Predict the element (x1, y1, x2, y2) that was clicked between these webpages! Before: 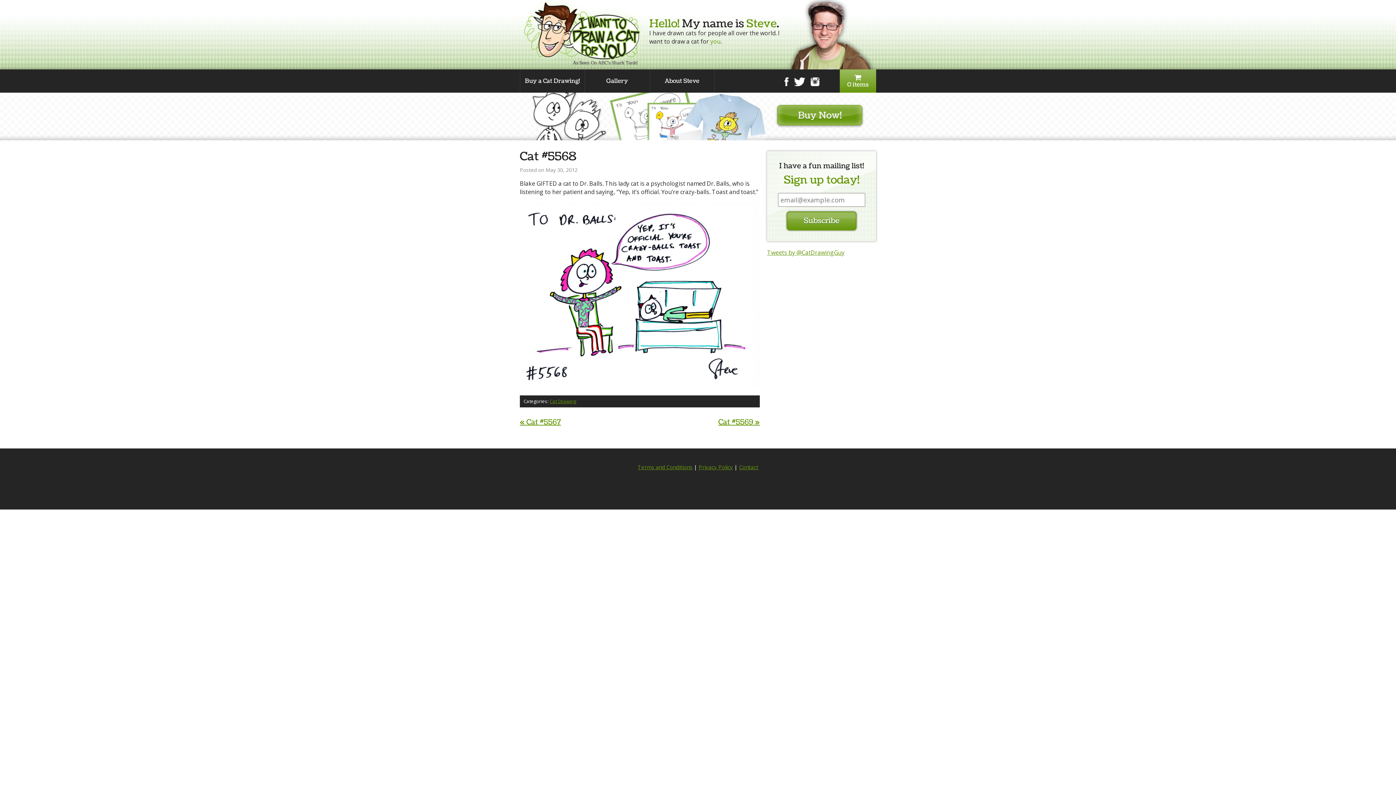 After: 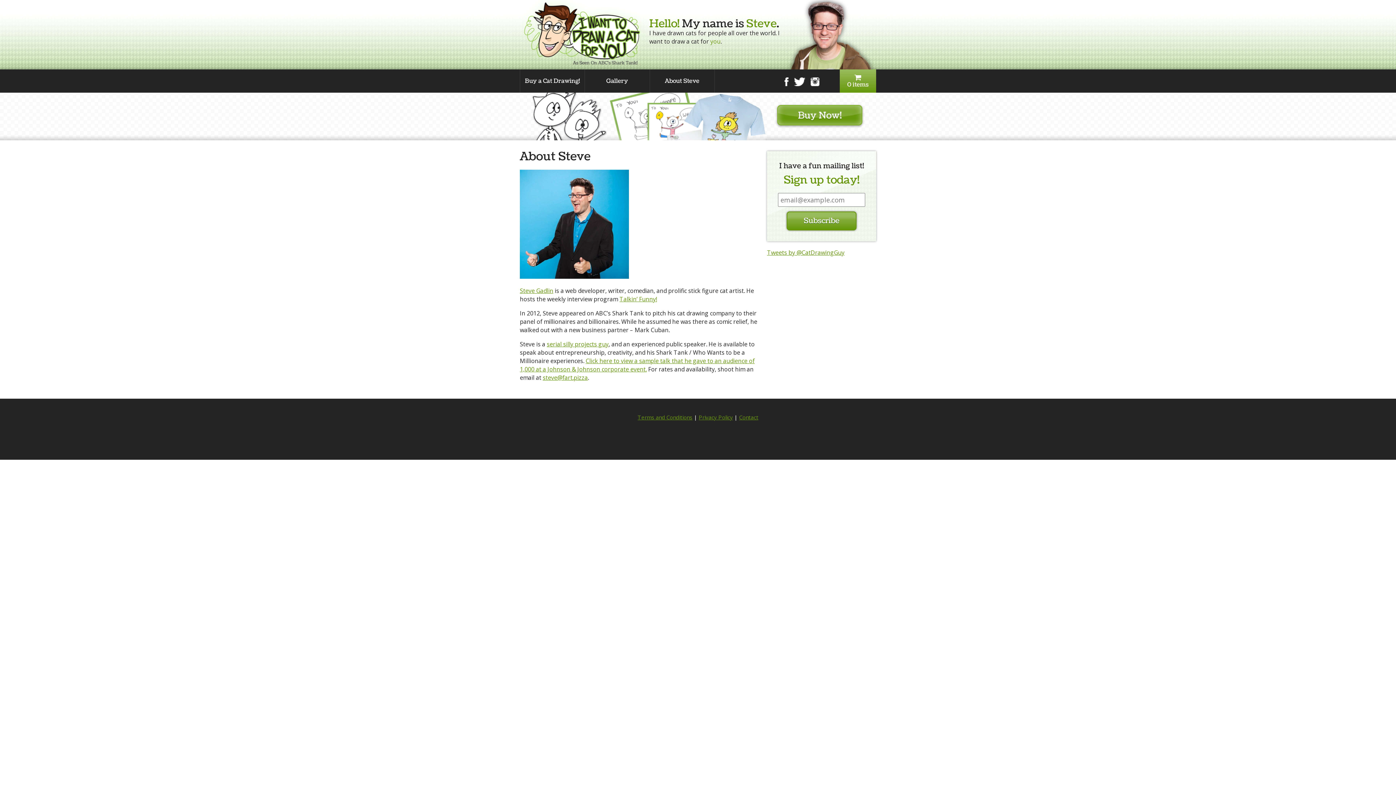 Action: label: About Steve bbox: (650, 69, 715, 92)